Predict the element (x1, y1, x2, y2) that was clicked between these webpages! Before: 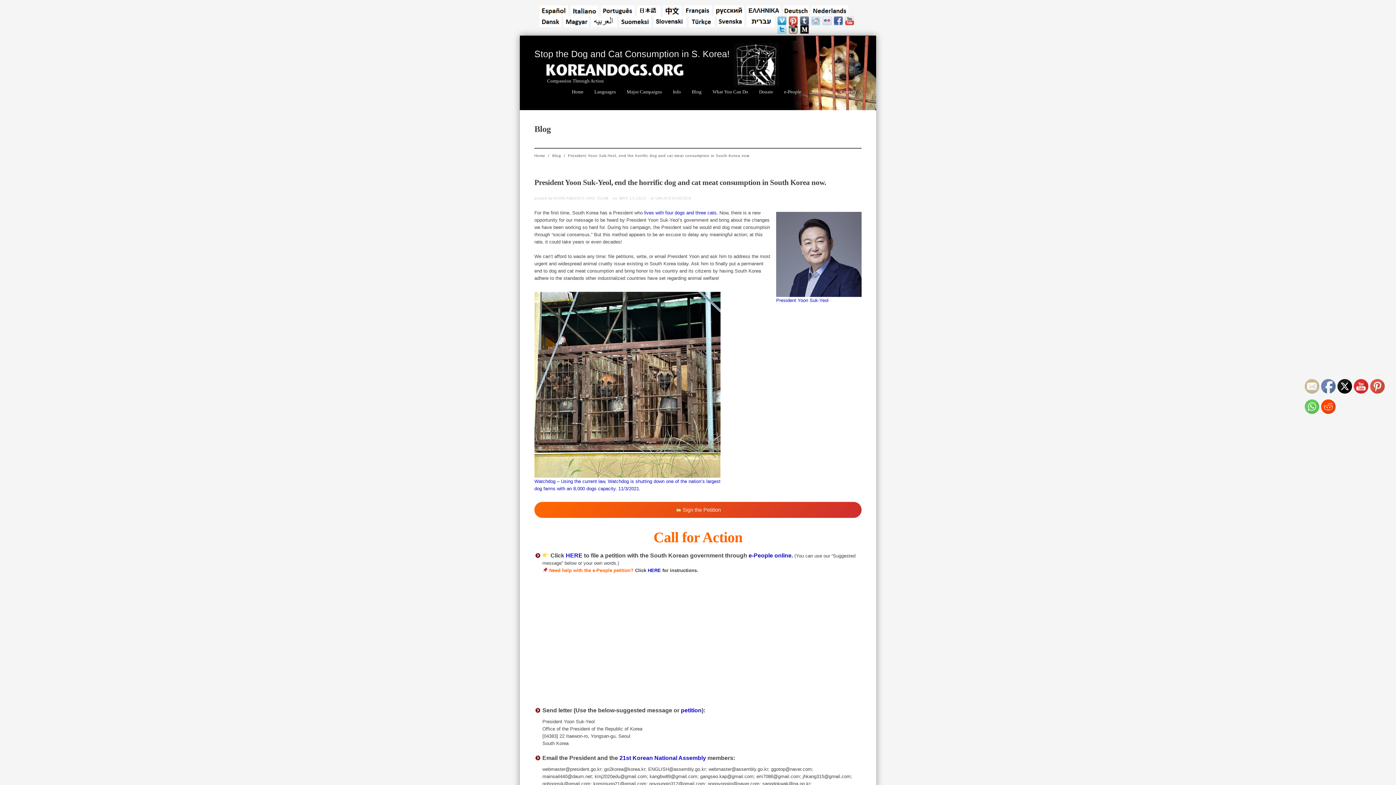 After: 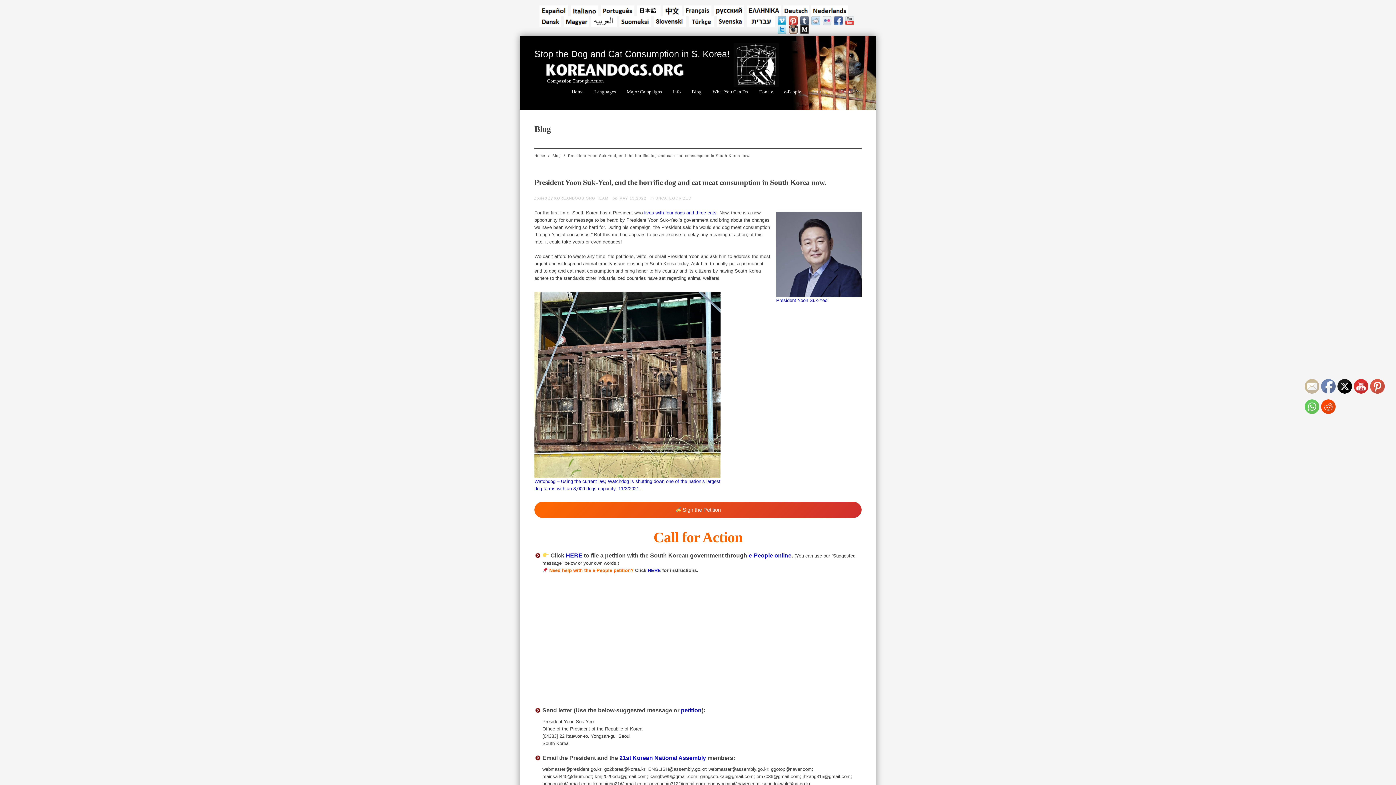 Action: bbox: (800, 28, 809, 32)